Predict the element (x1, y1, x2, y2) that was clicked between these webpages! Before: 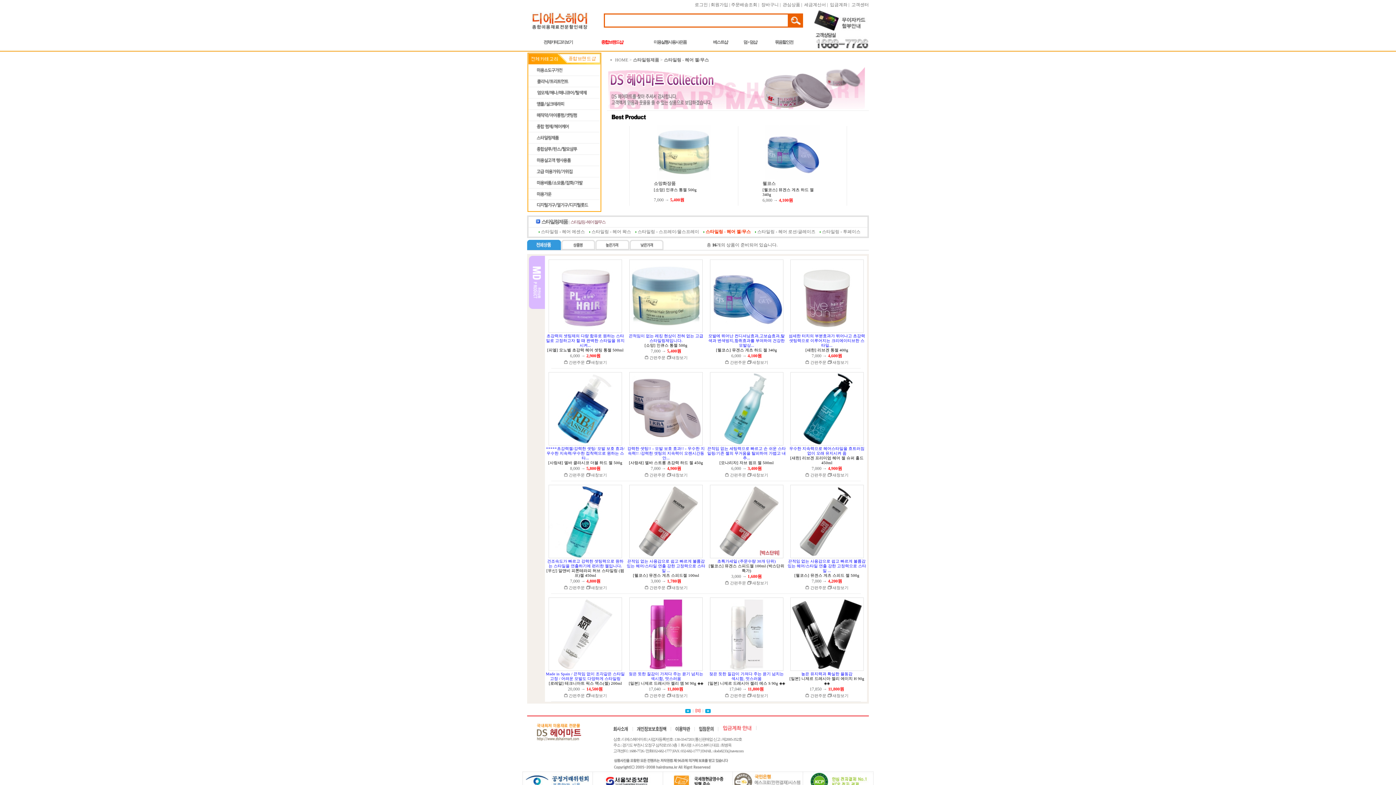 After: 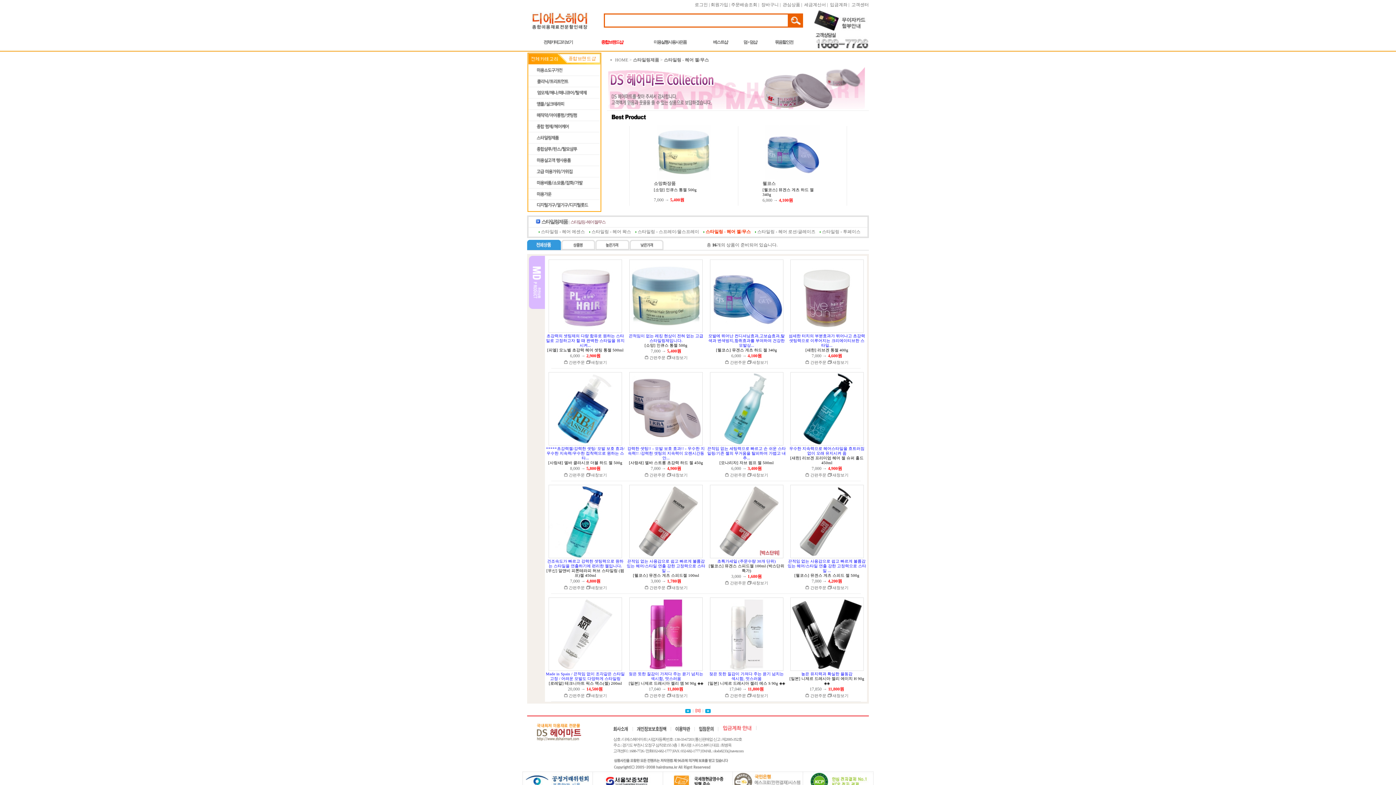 Action: bbox: (815, 45, 869, 50)